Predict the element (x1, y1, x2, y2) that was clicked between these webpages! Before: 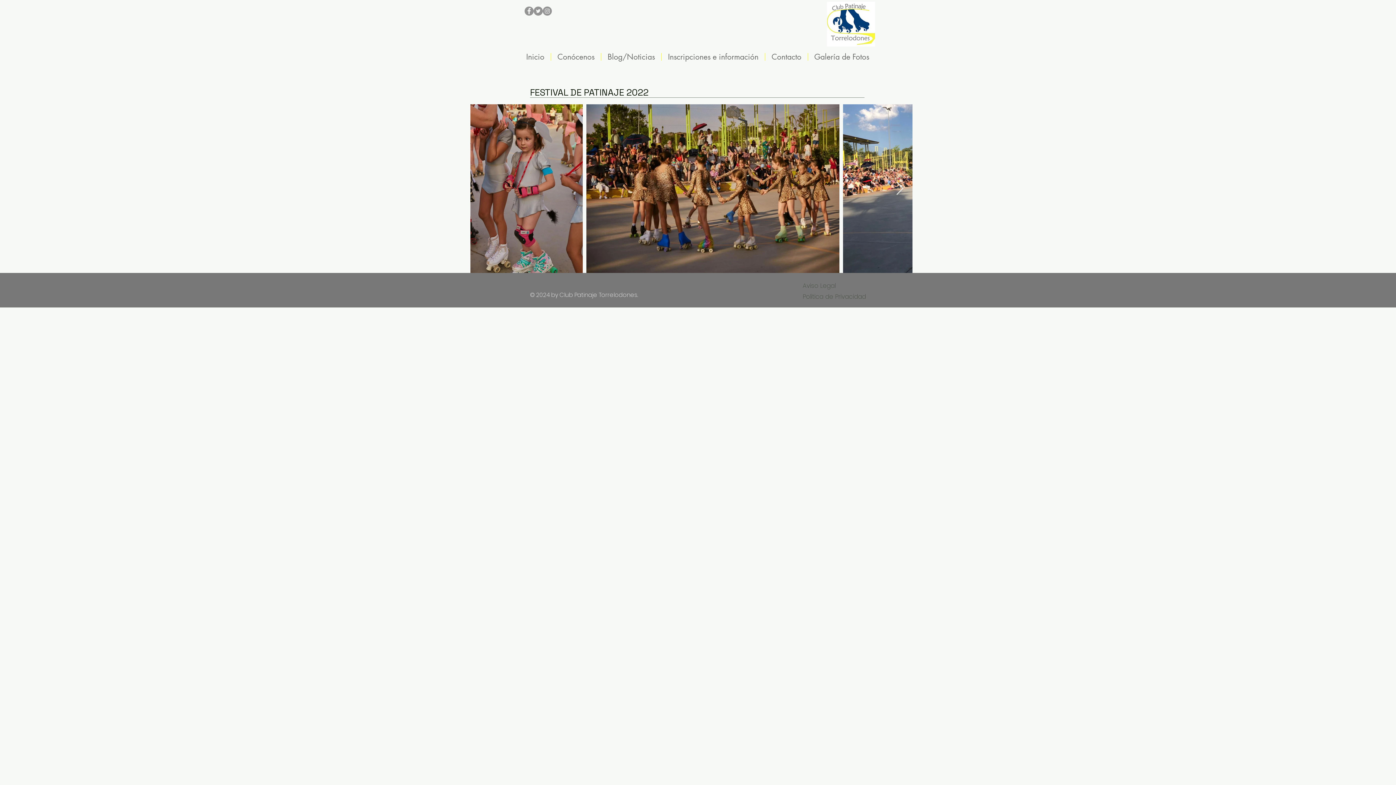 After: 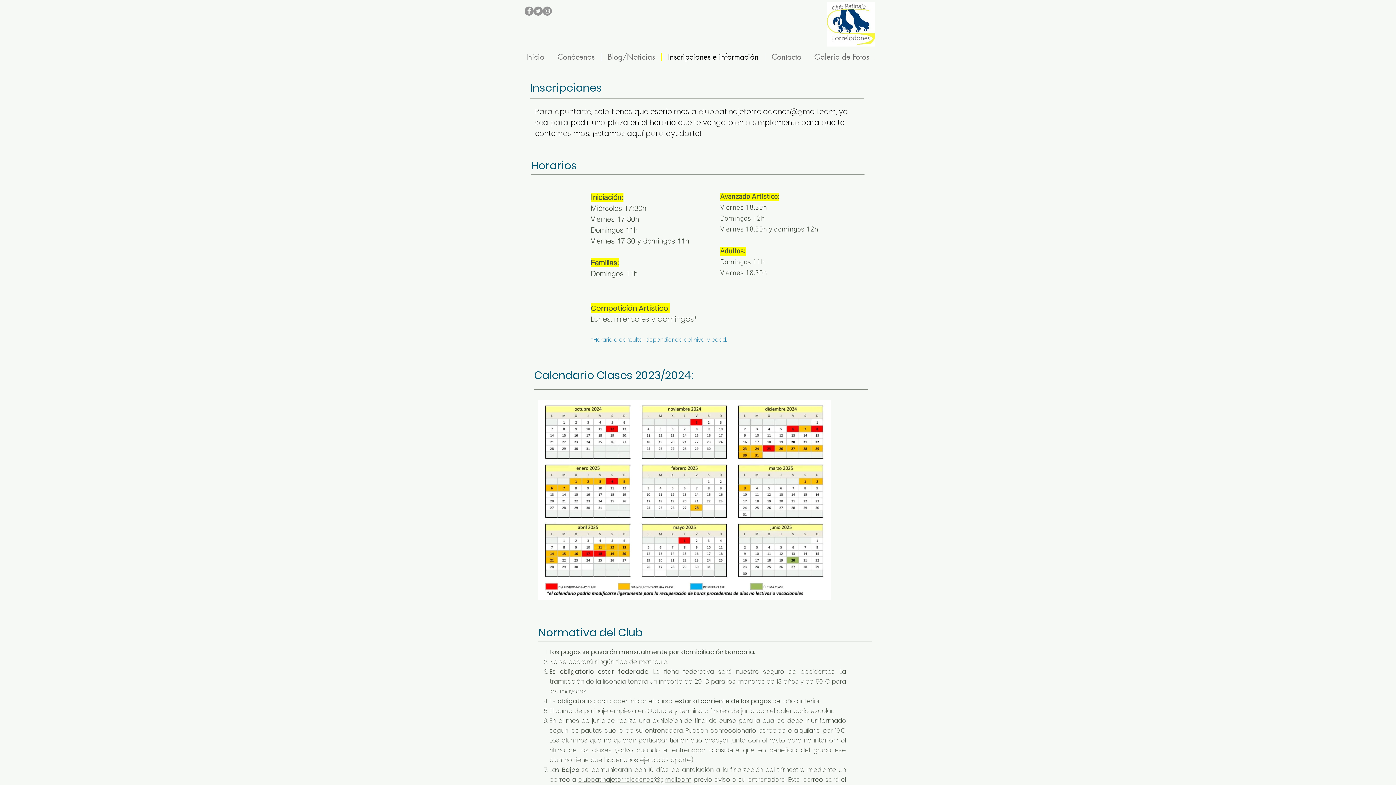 Action: label: Inscripciones e información bbox: (661, 53, 765, 60)